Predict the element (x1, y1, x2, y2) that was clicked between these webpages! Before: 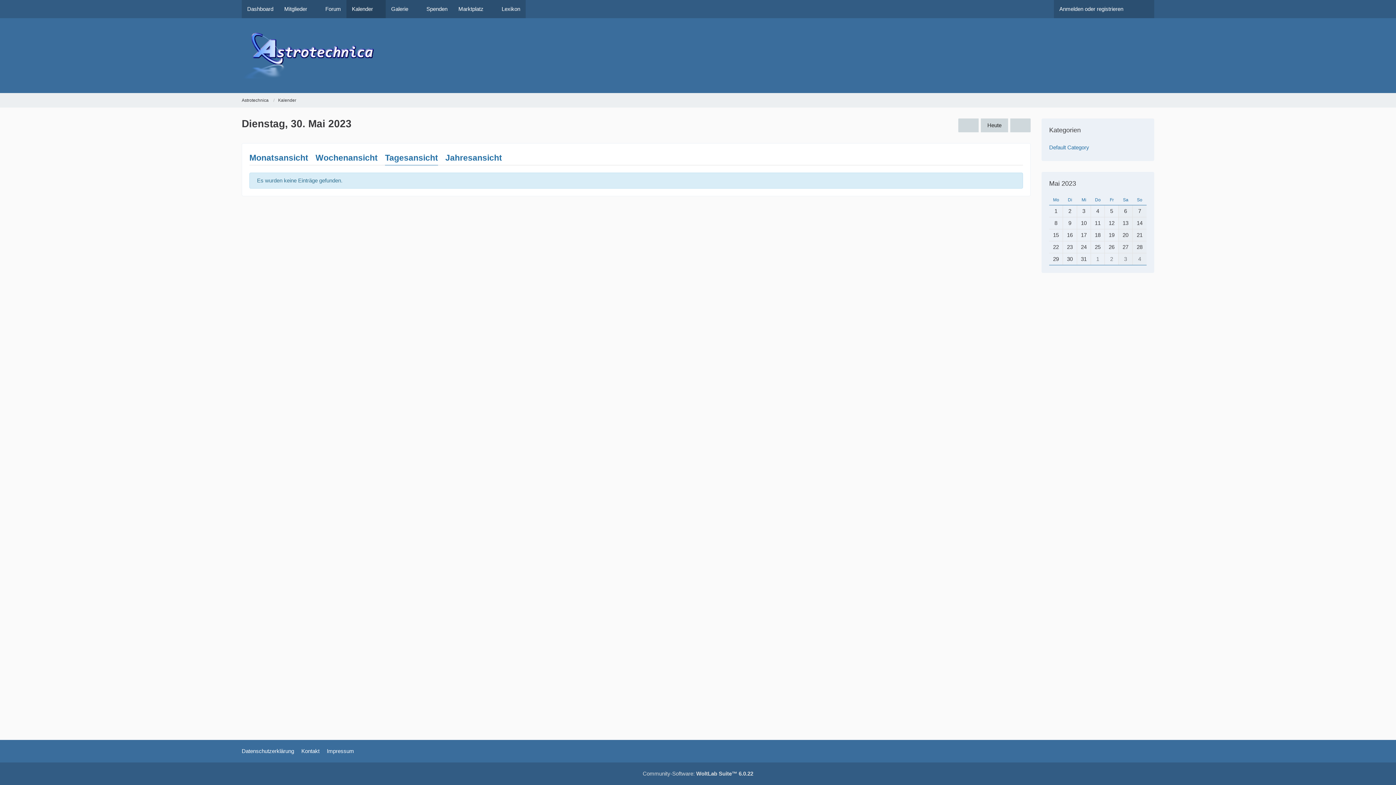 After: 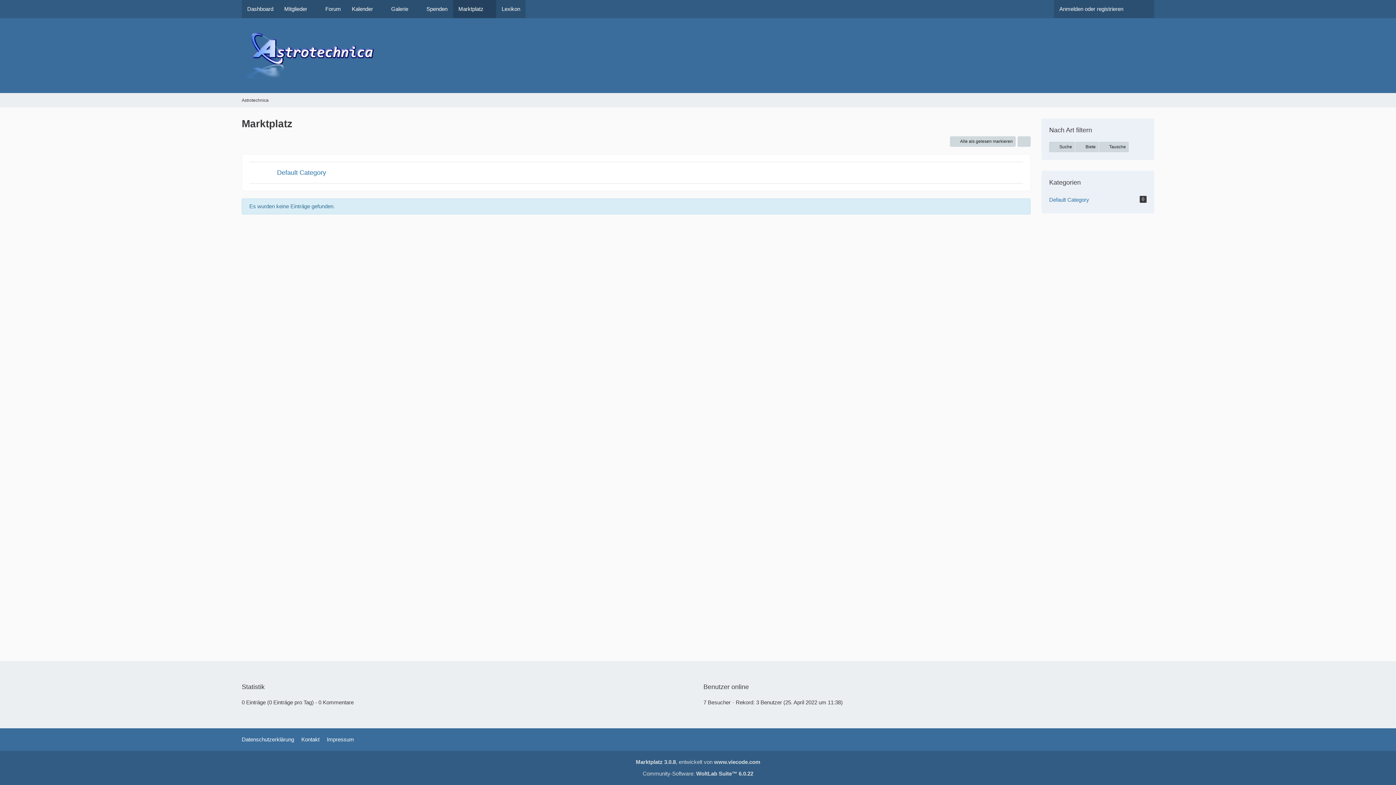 Action: bbox: (453, 0, 496, 18) label: Marktplatz